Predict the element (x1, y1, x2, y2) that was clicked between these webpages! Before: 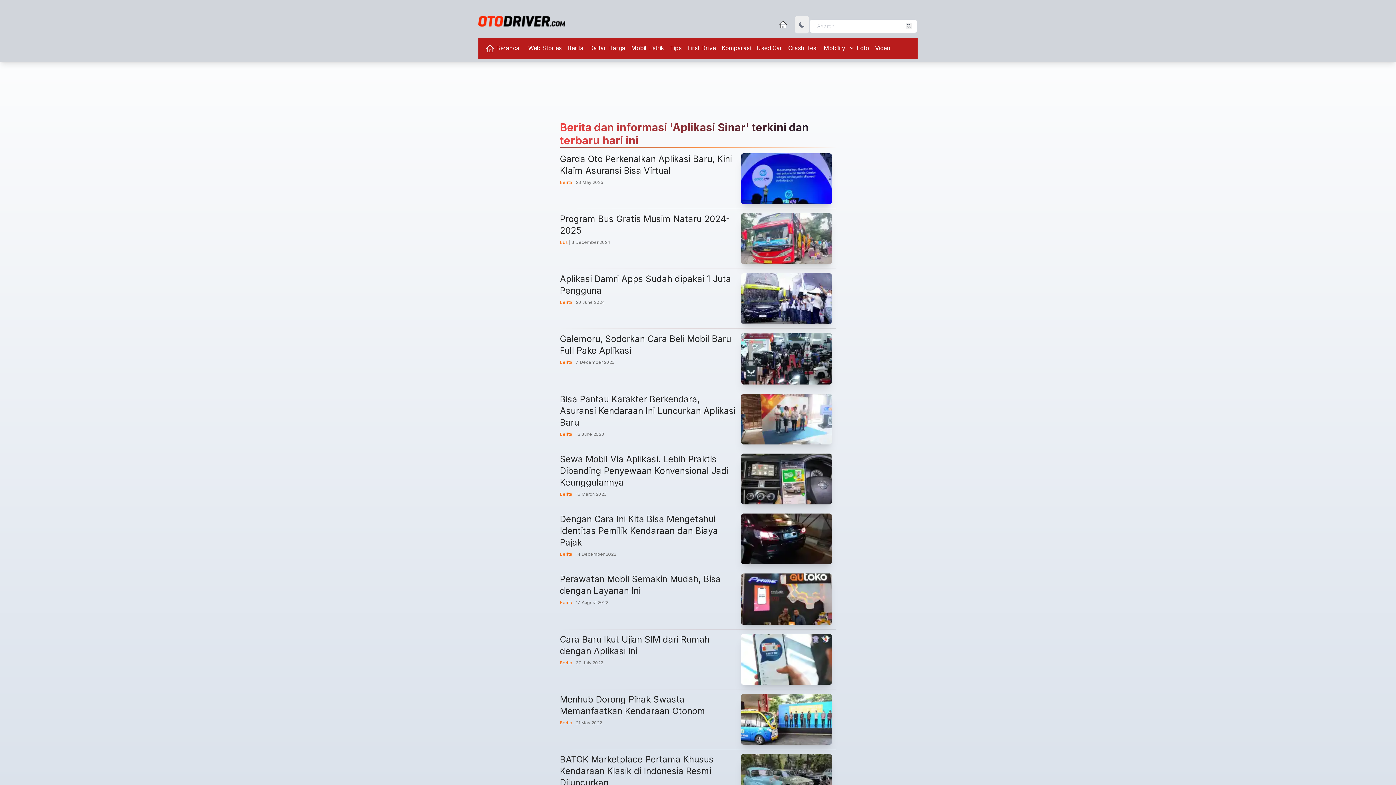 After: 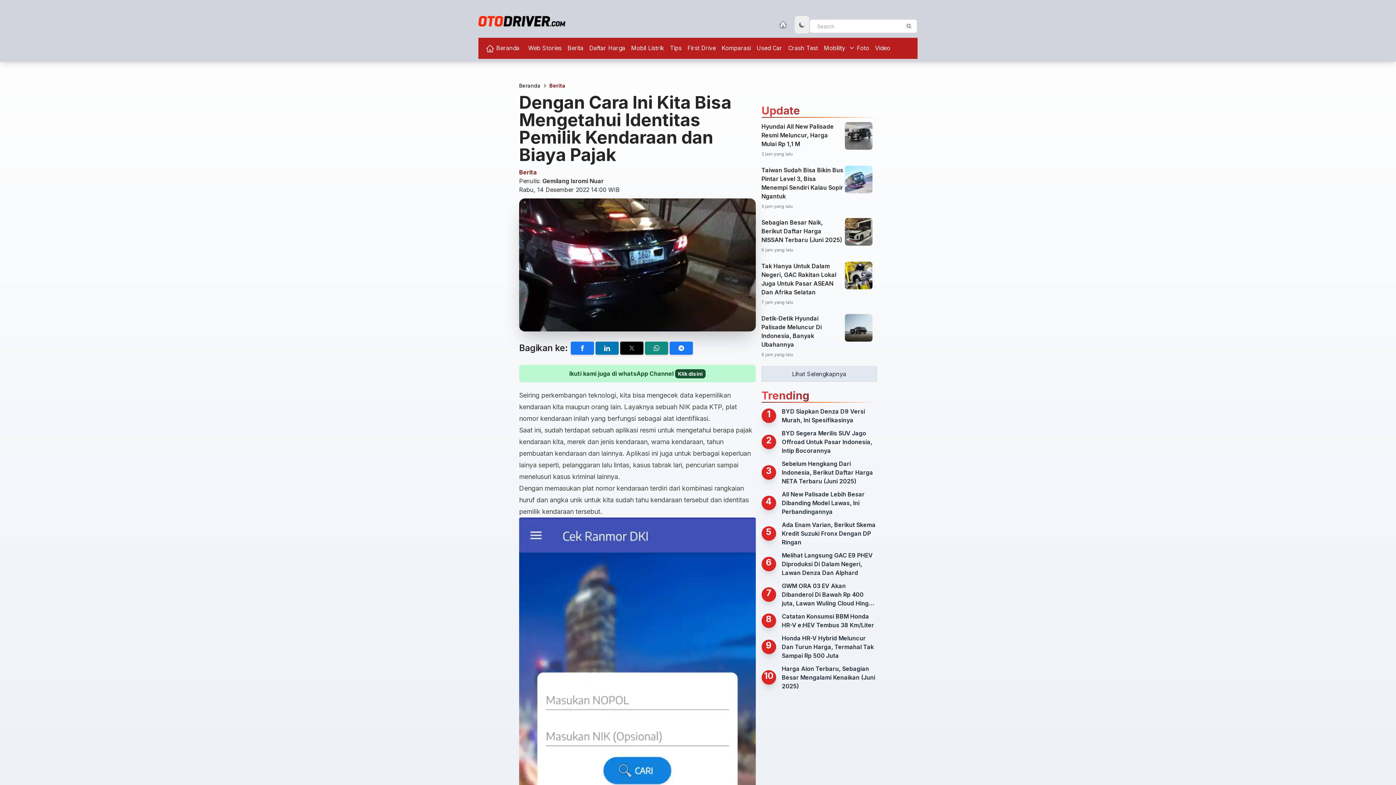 Action: bbox: (560, 546, 836, 597) label: Dengan Cara Ini Kita Bisa Mengetahui Identitas Pemilik Kendaraan dan Biaya Pajak

Berita | 14 December 2022